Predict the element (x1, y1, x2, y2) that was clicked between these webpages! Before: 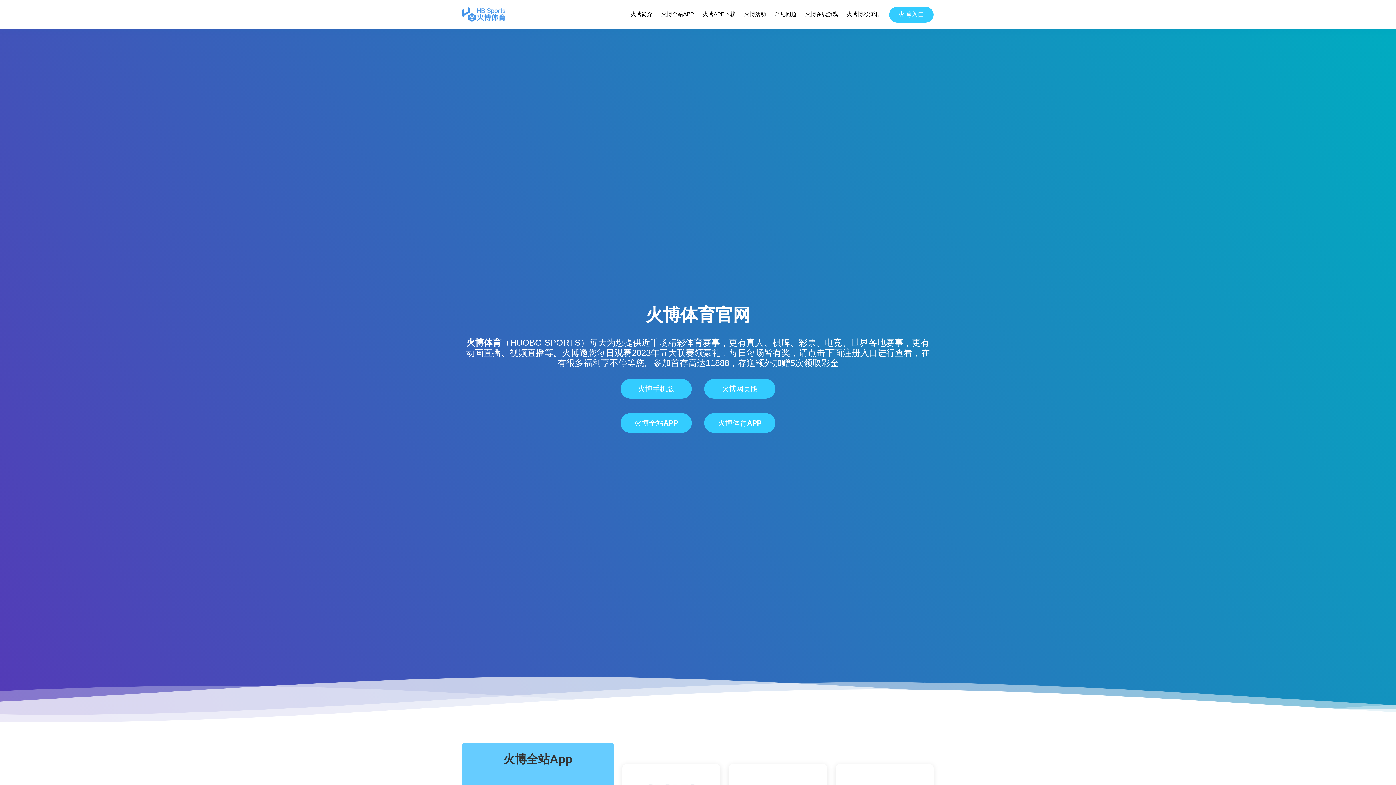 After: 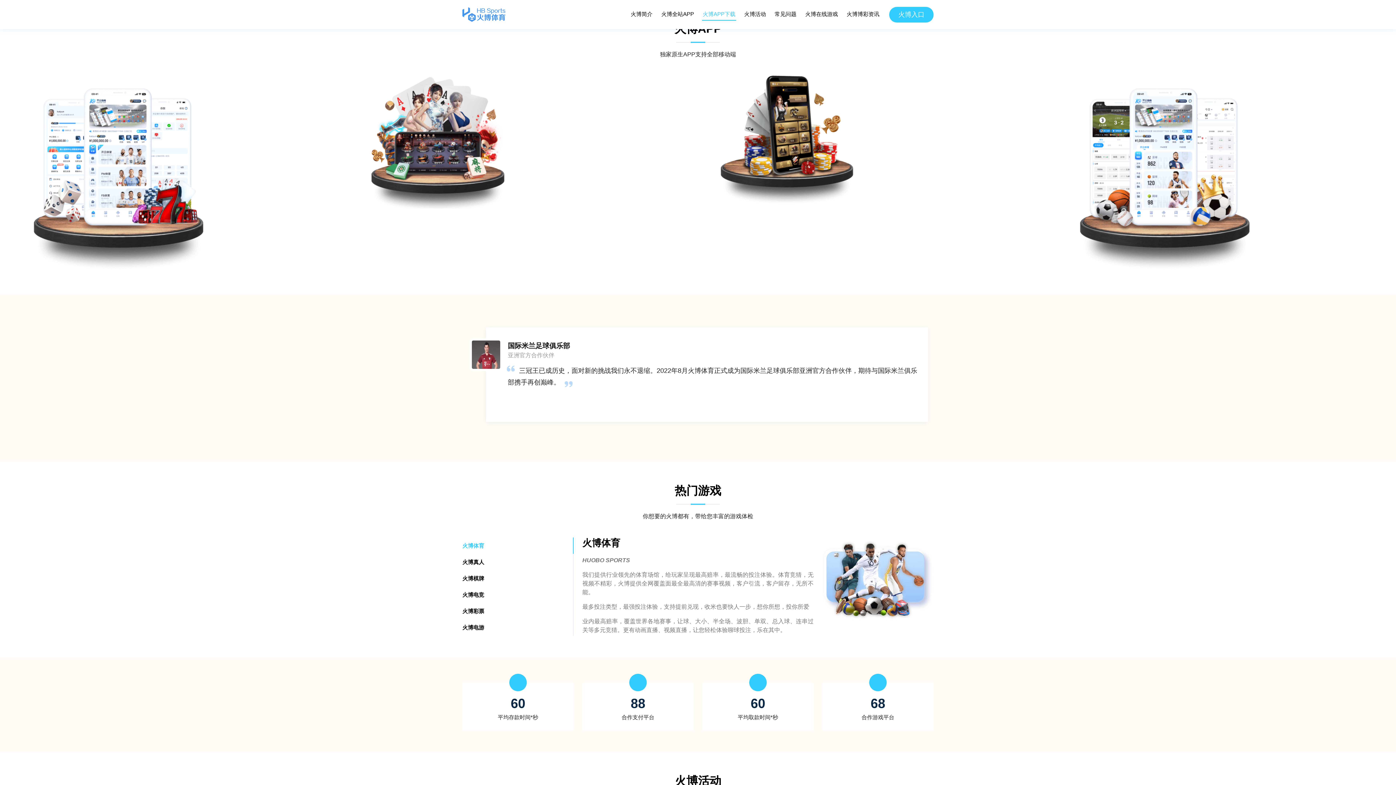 Action: label: 火博APP下载 bbox: (702, 8, 736, 20)